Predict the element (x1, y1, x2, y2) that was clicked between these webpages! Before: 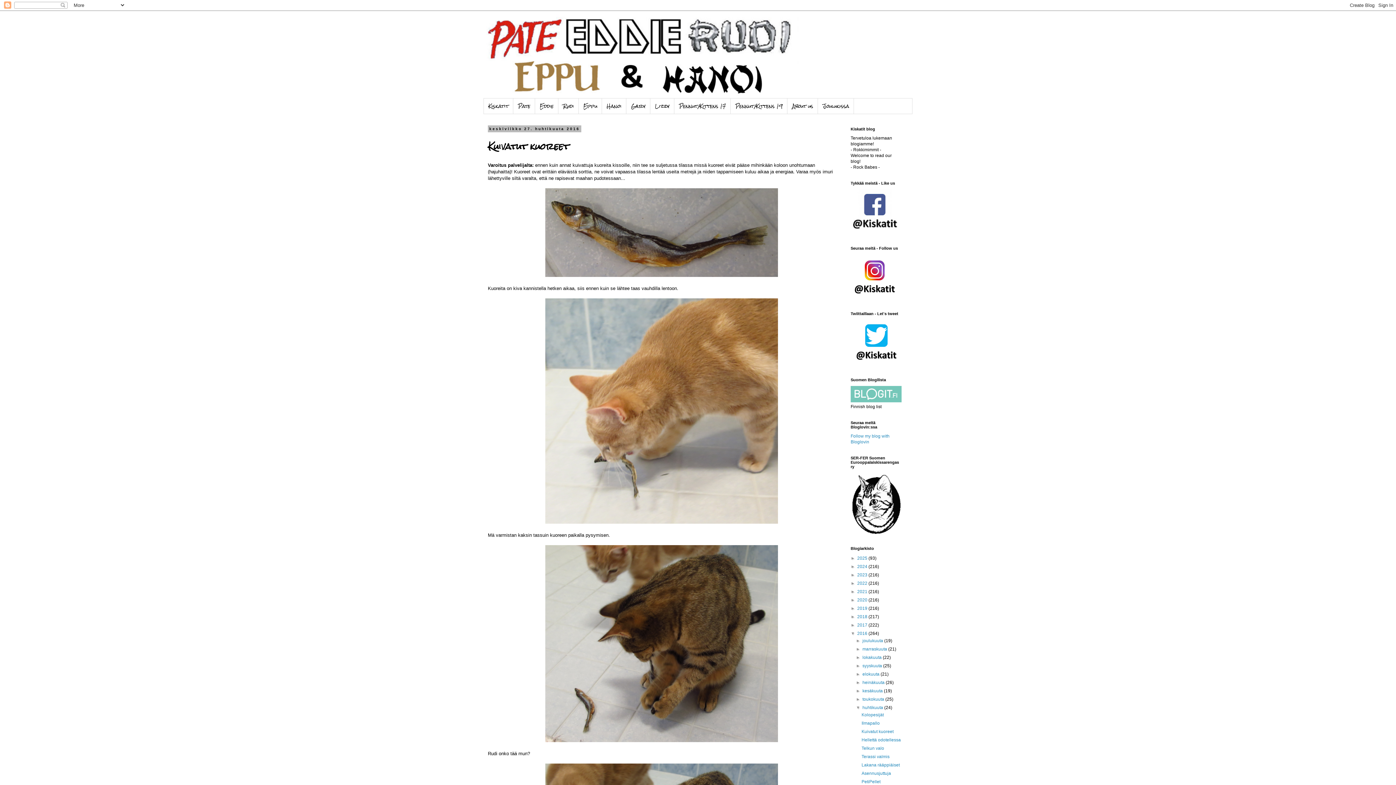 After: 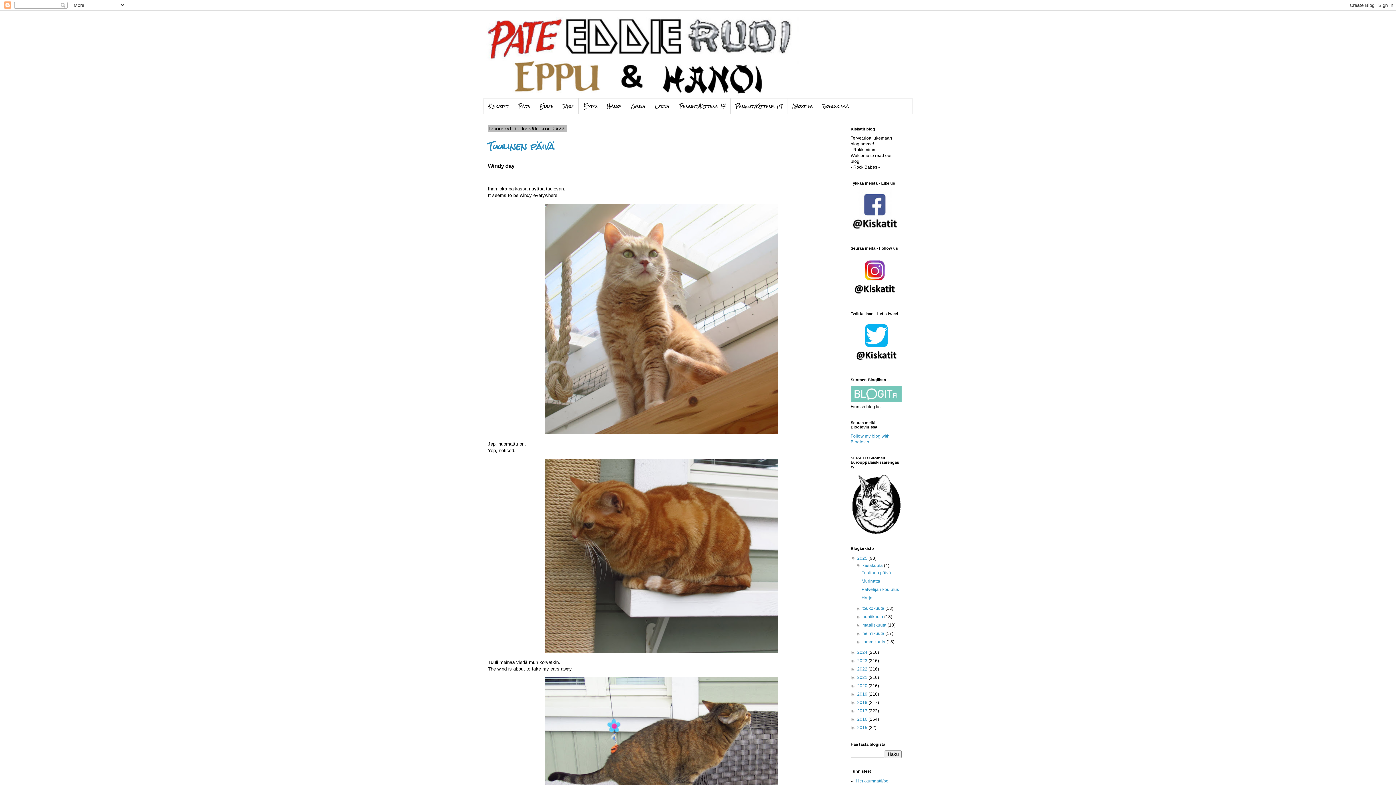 Action: label: Kiskatit bbox: (484, 98, 513, 113)